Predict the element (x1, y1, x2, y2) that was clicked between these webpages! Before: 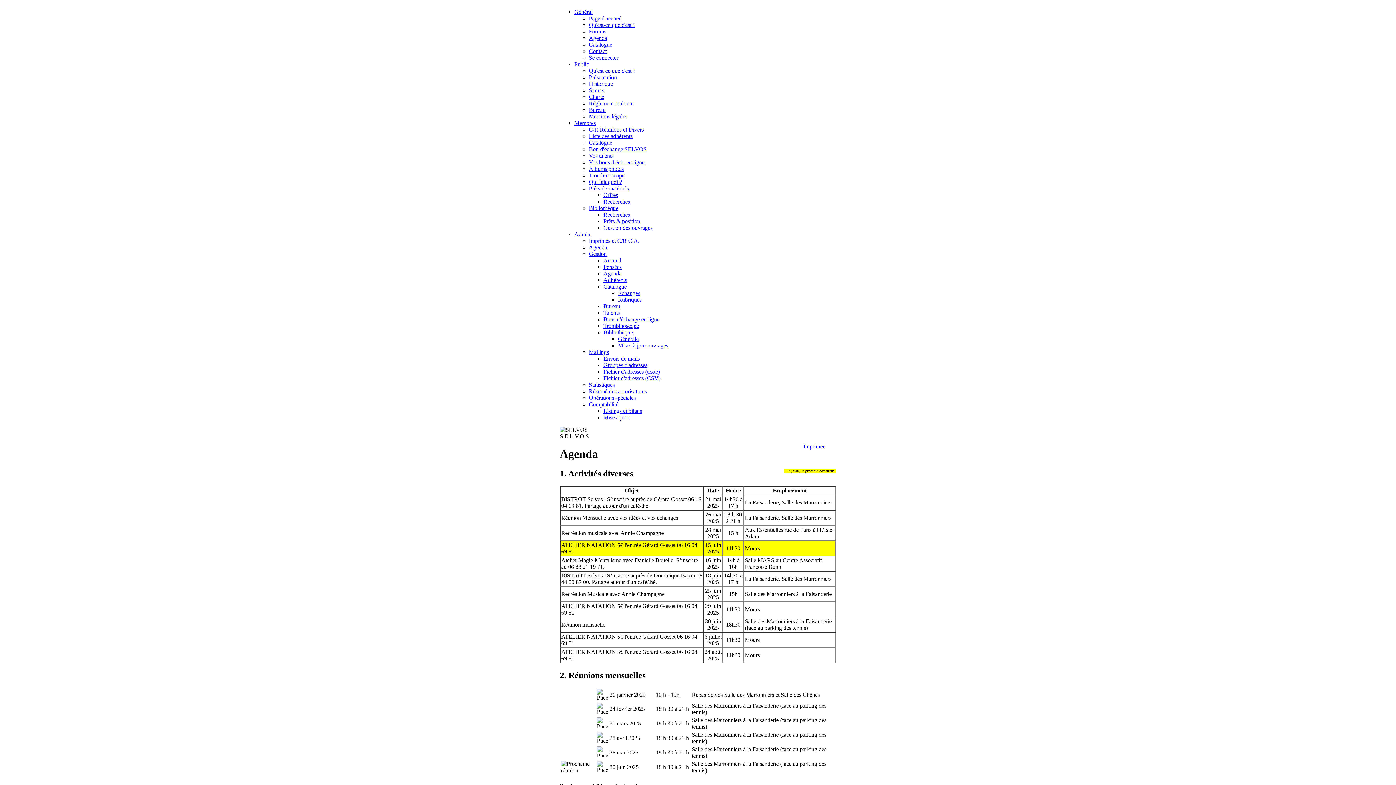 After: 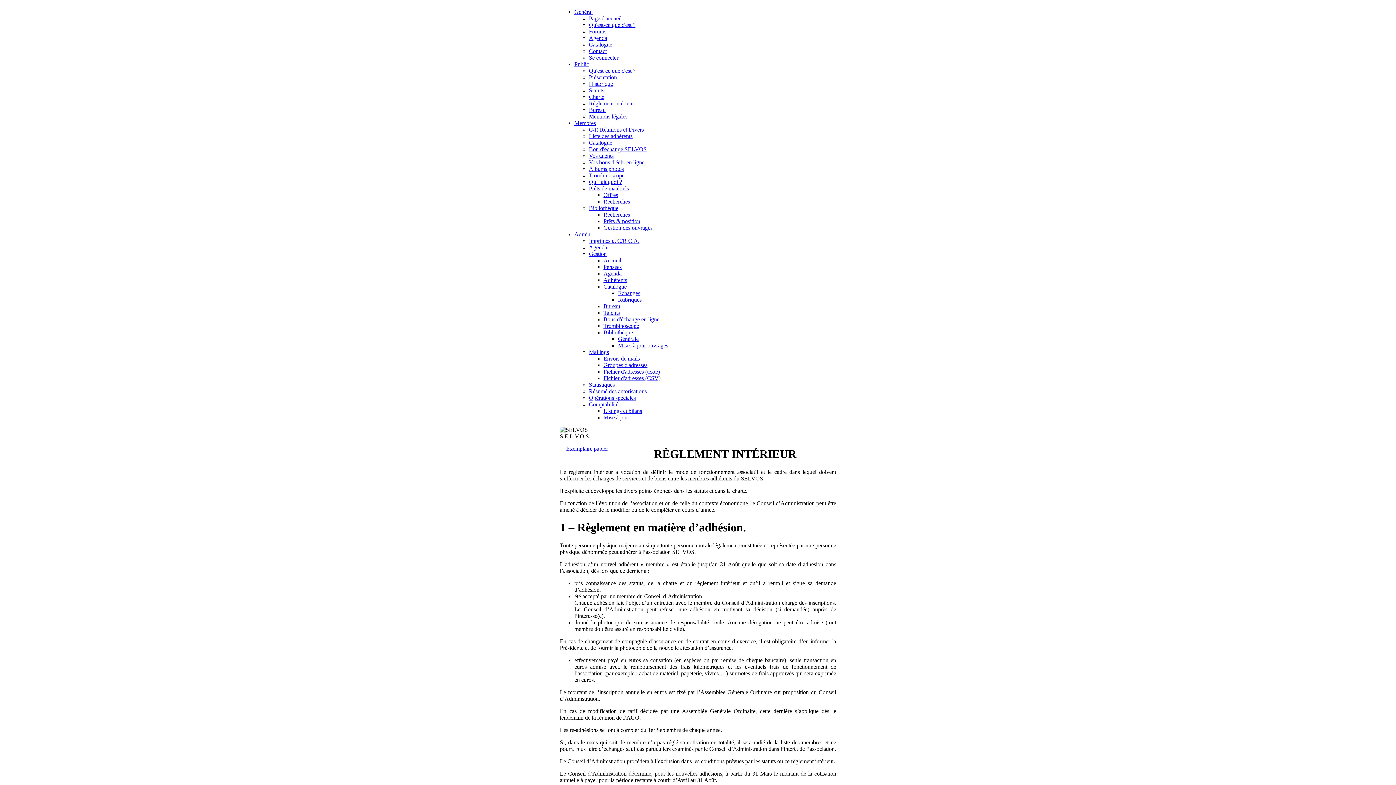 Action: bbox: (589, 100, 634, 106) label: Réglement intérieur